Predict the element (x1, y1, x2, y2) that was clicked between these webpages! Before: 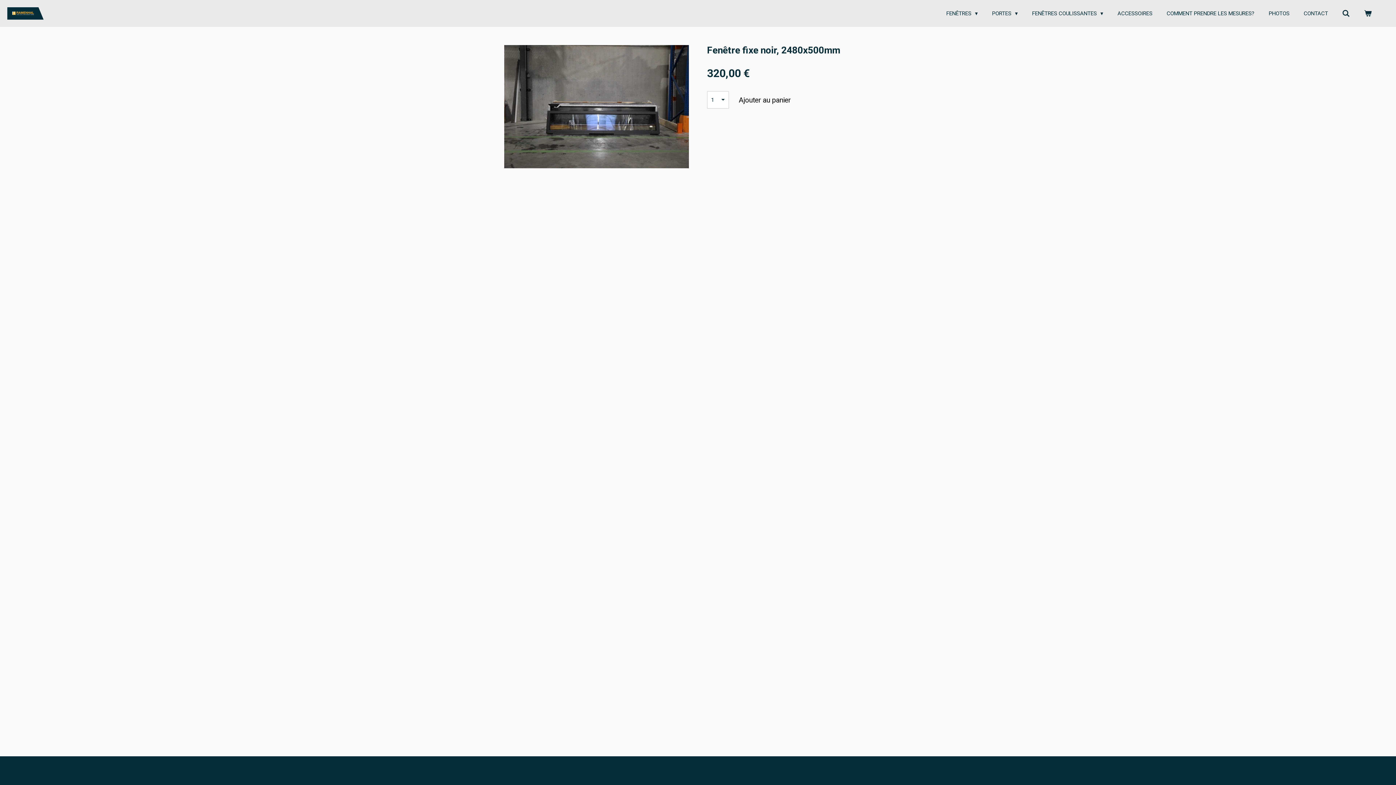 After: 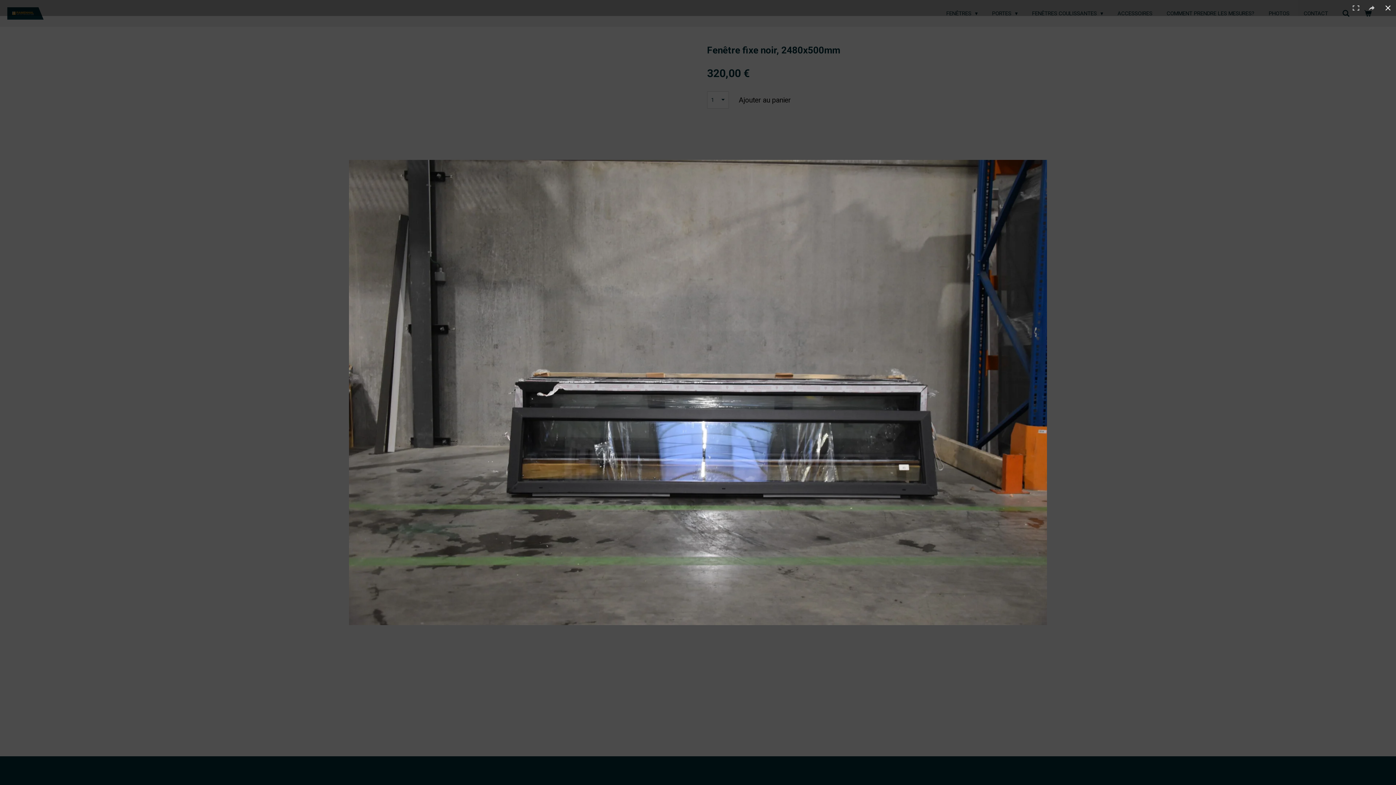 Action: bbox: (504, 45, 689, 168)